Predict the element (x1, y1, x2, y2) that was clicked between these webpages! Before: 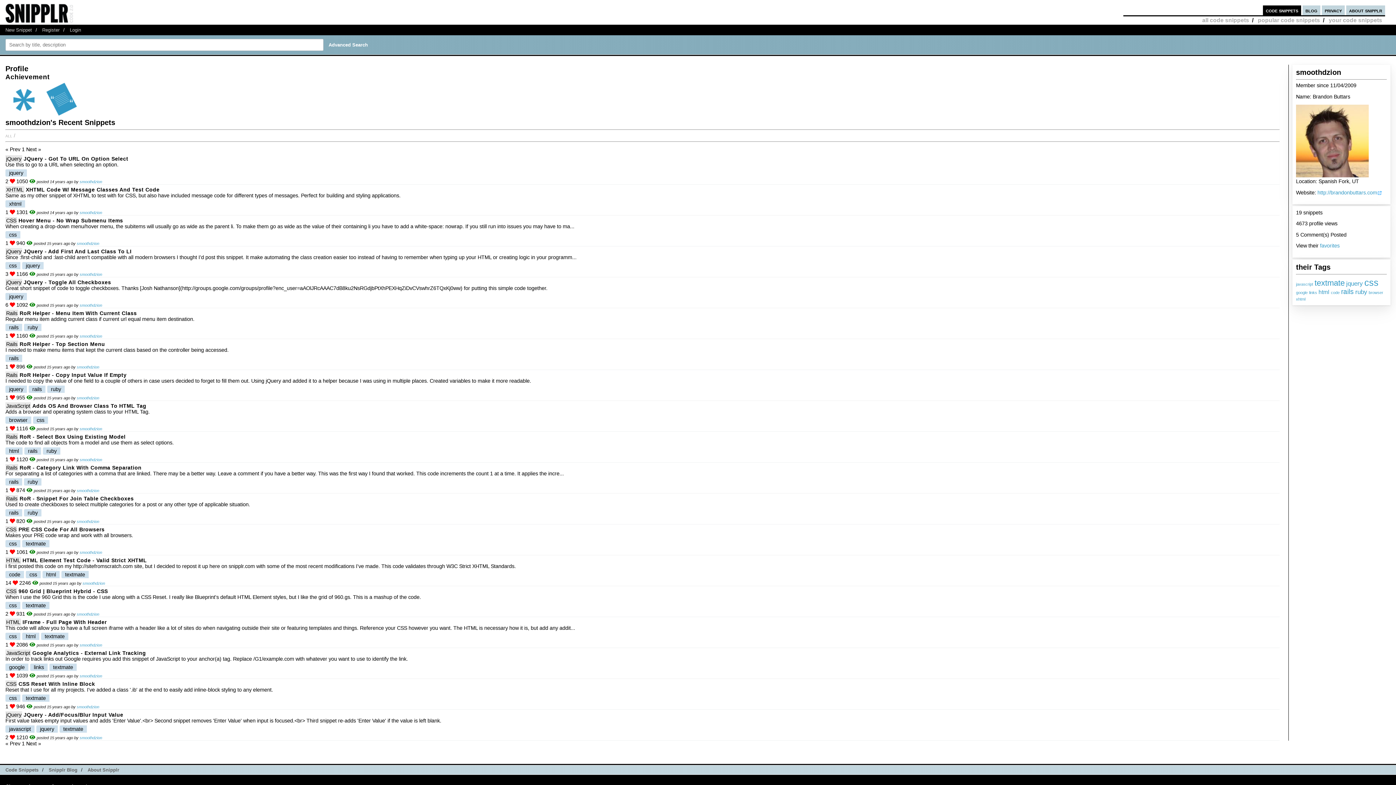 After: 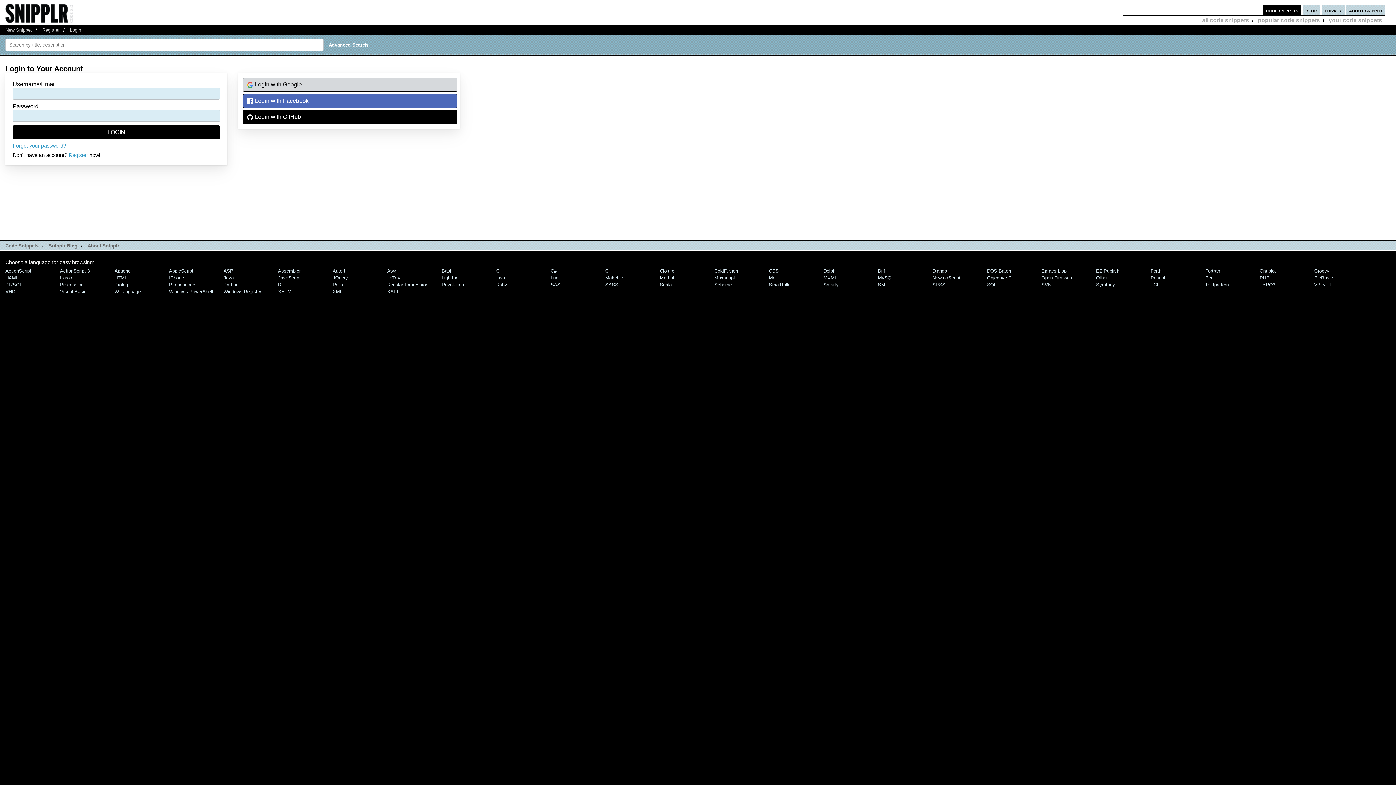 Action: label: your code snippets bbox: (1326, 15, 1385, 25)